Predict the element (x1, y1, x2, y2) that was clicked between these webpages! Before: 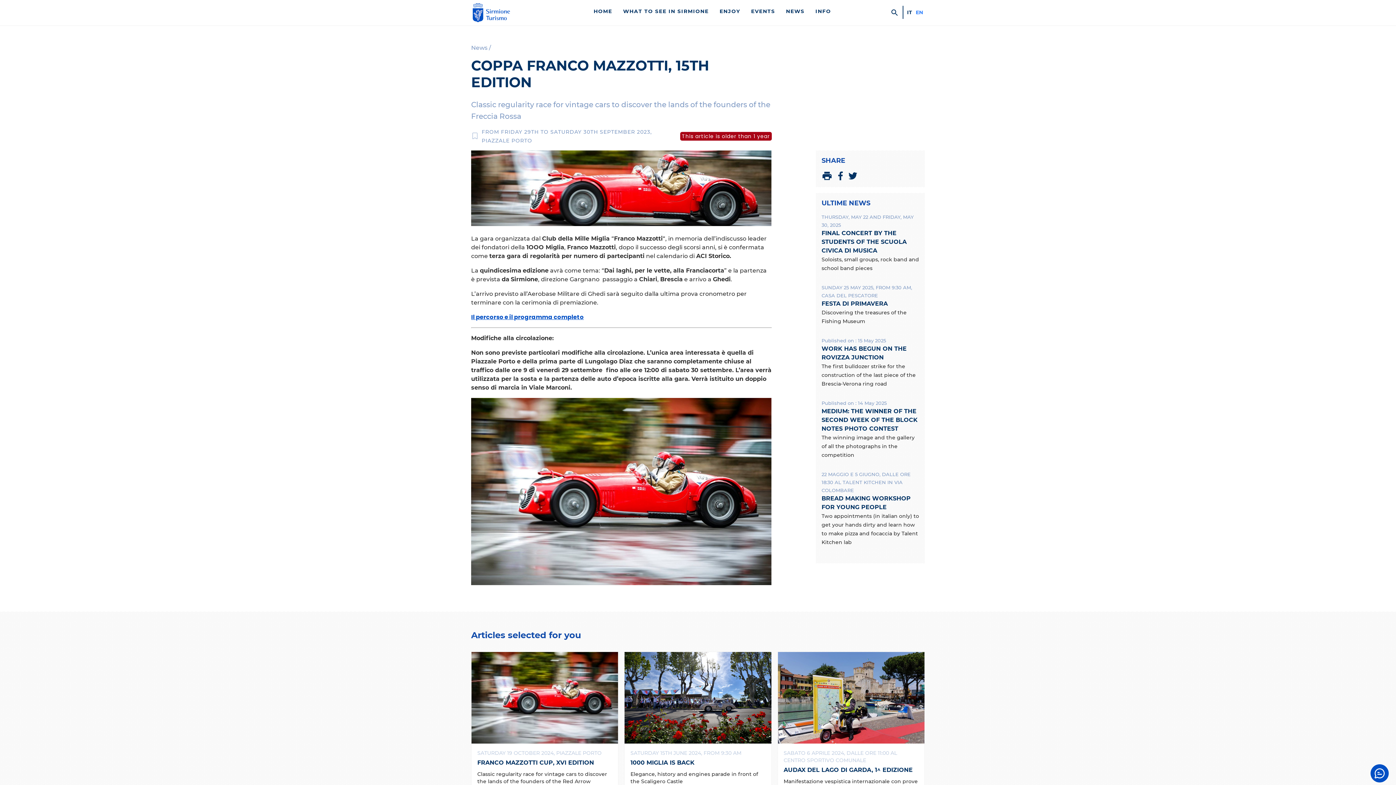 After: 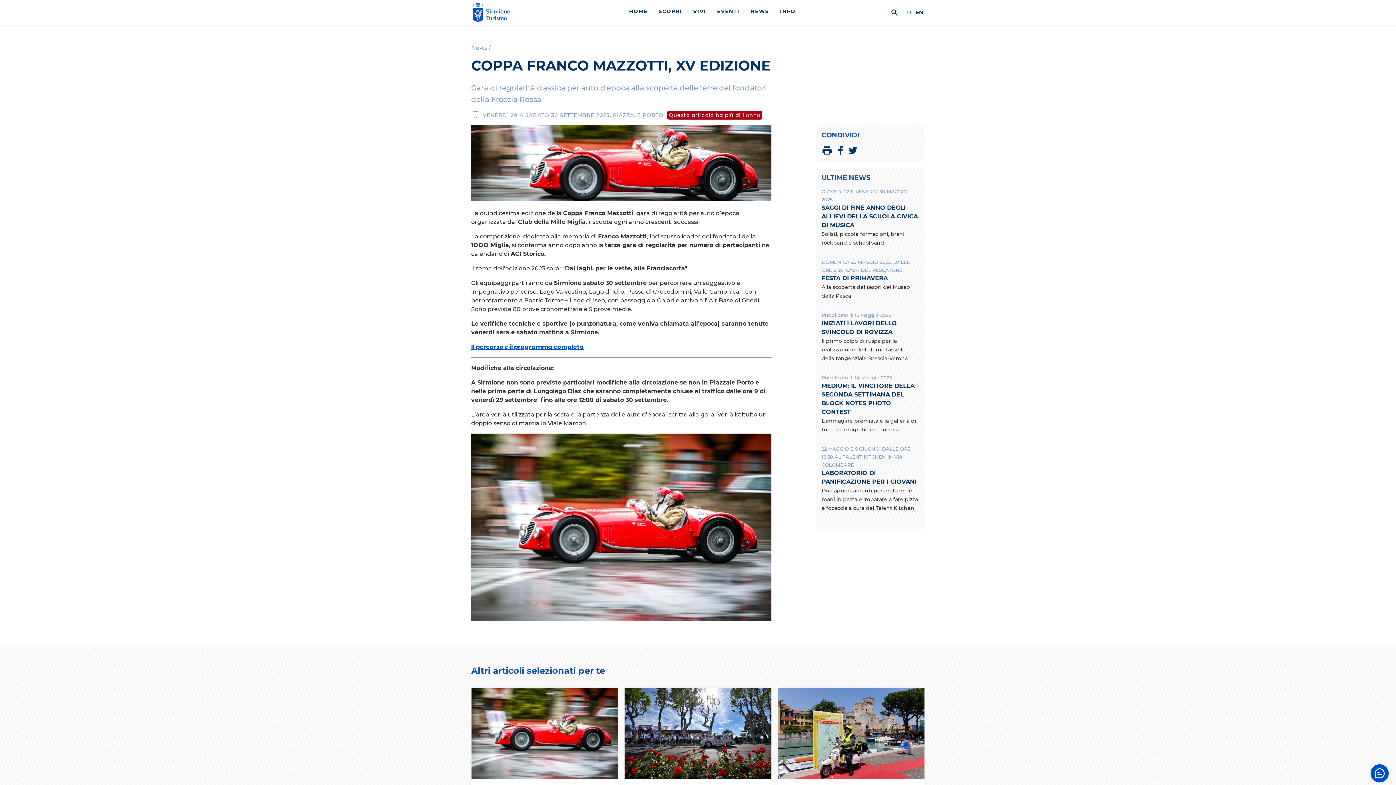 Action: bbox: (907, 8, 912, 16) label: IT